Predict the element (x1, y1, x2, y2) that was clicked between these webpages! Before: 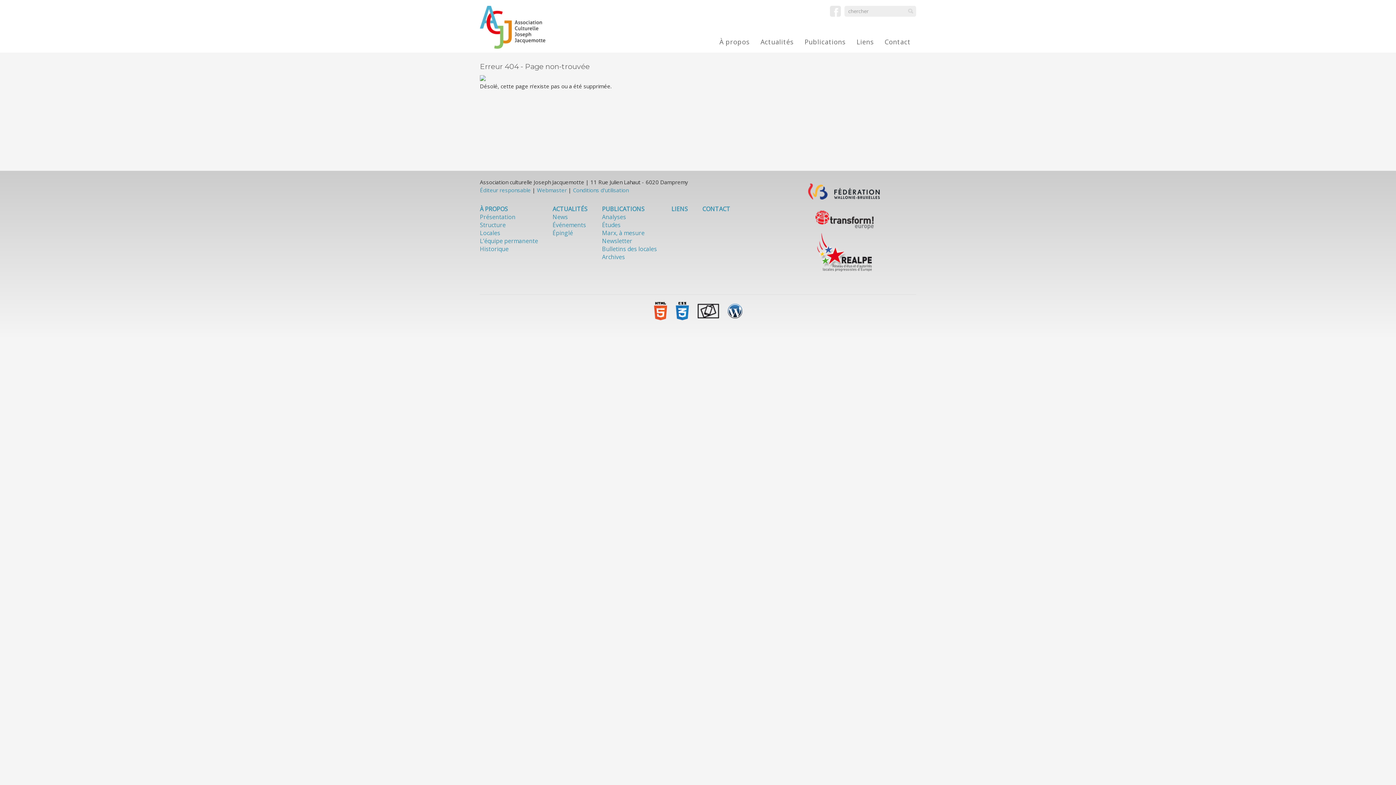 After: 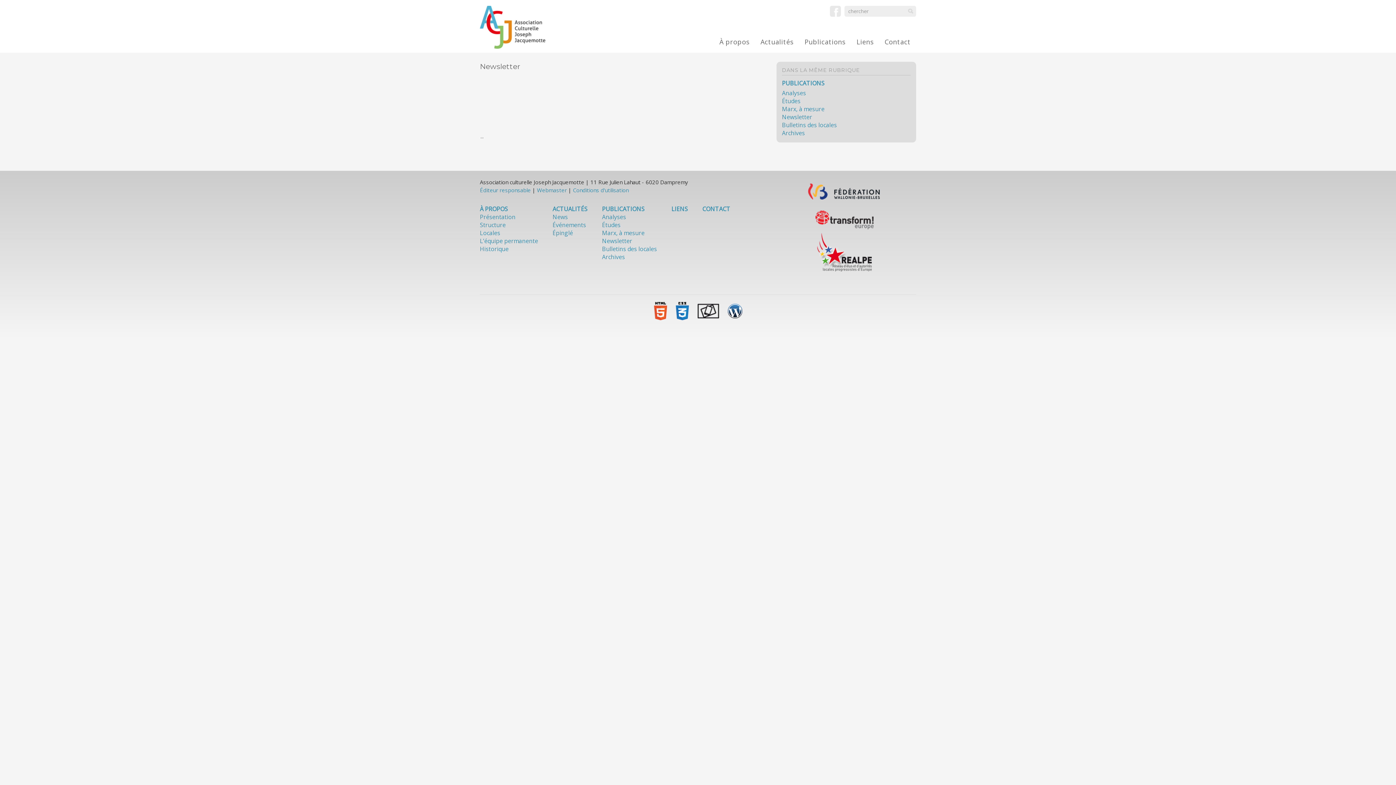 Action: bbox: (602, 237, 632, 245) label: Newsletter